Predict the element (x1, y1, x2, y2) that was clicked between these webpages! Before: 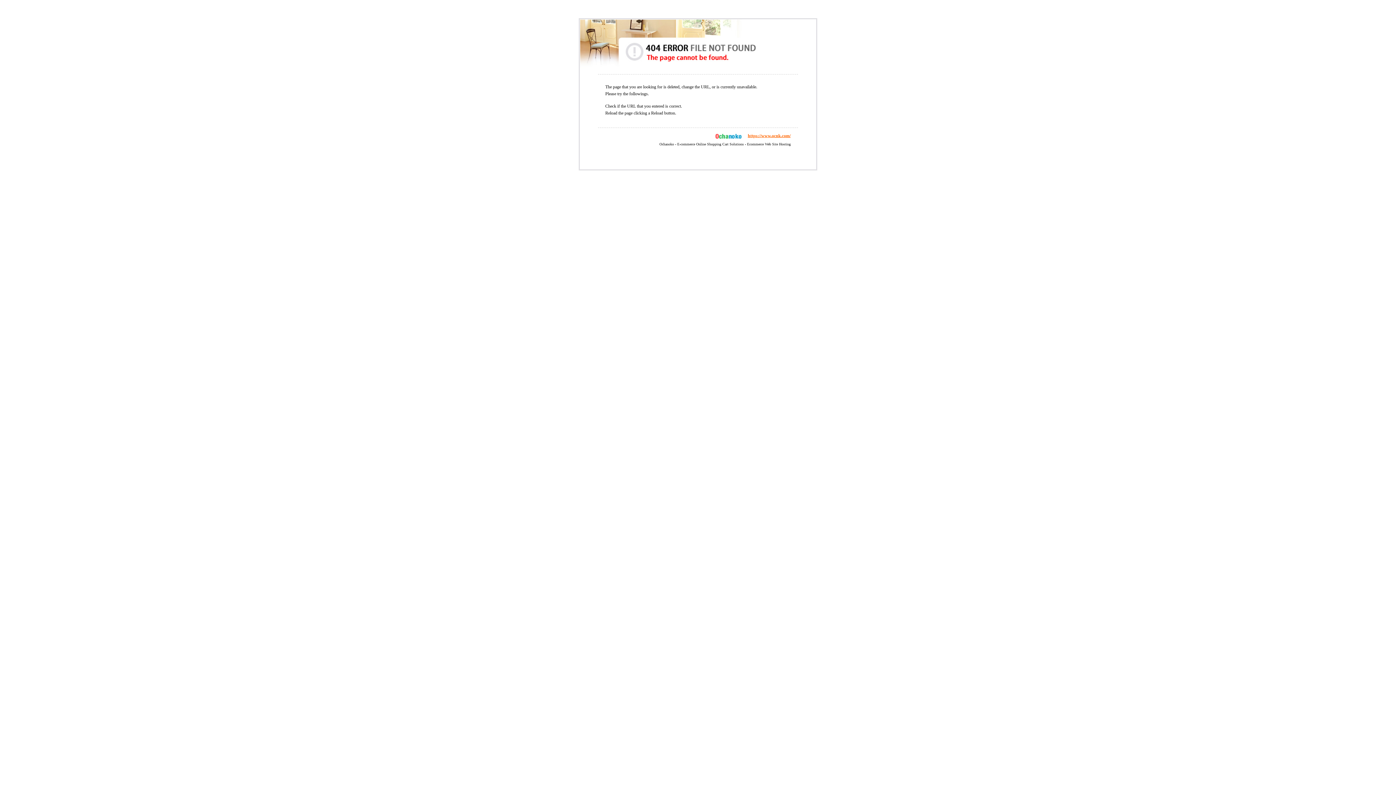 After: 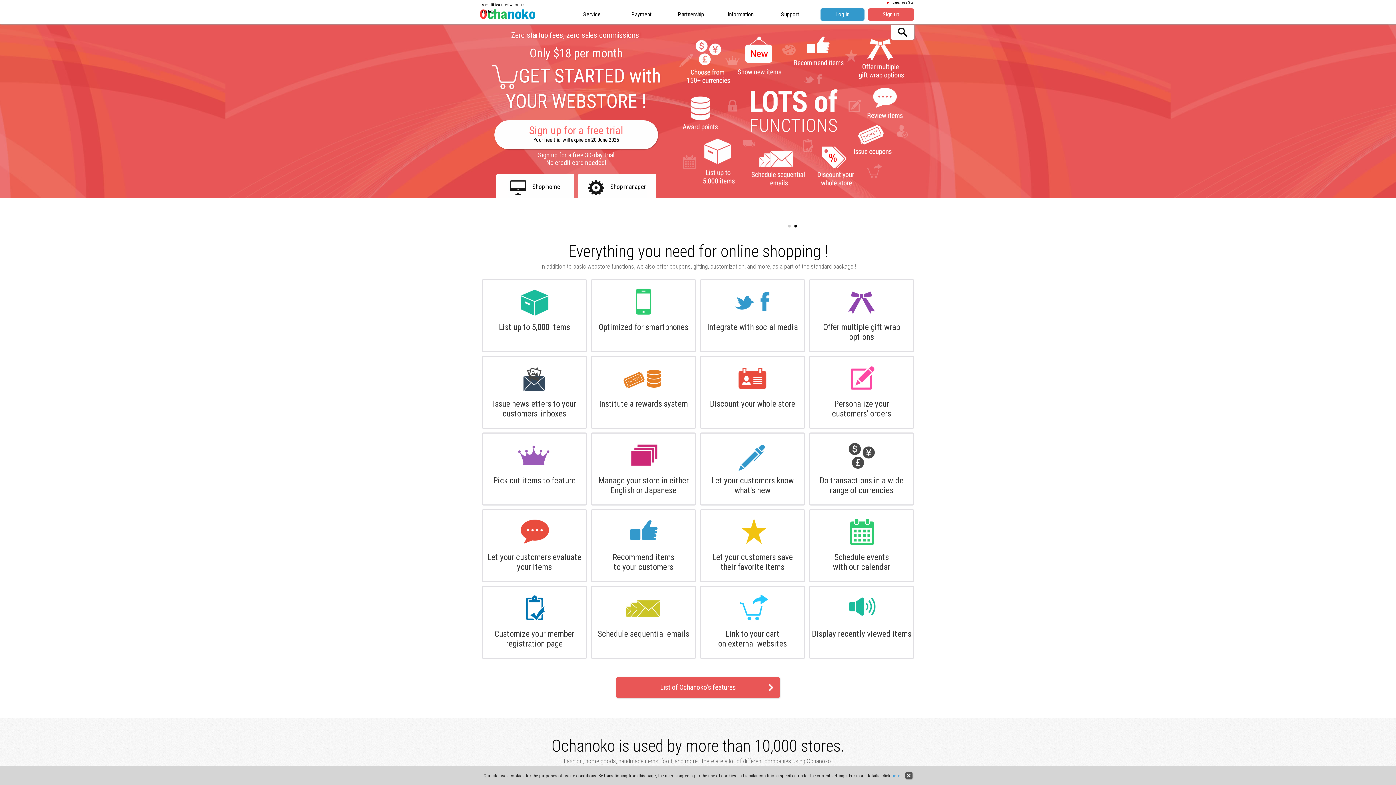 Action: bbox: (693, 133, 748, 138)